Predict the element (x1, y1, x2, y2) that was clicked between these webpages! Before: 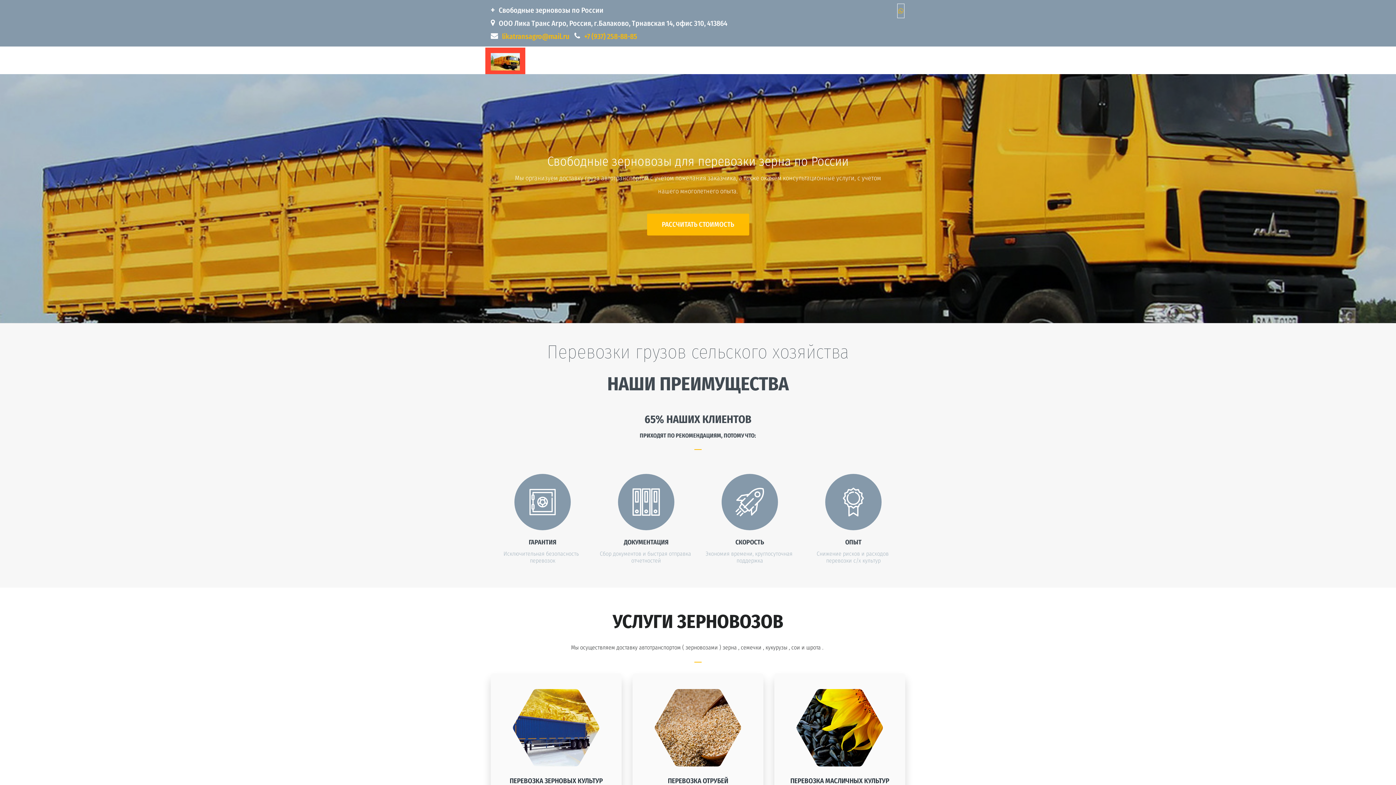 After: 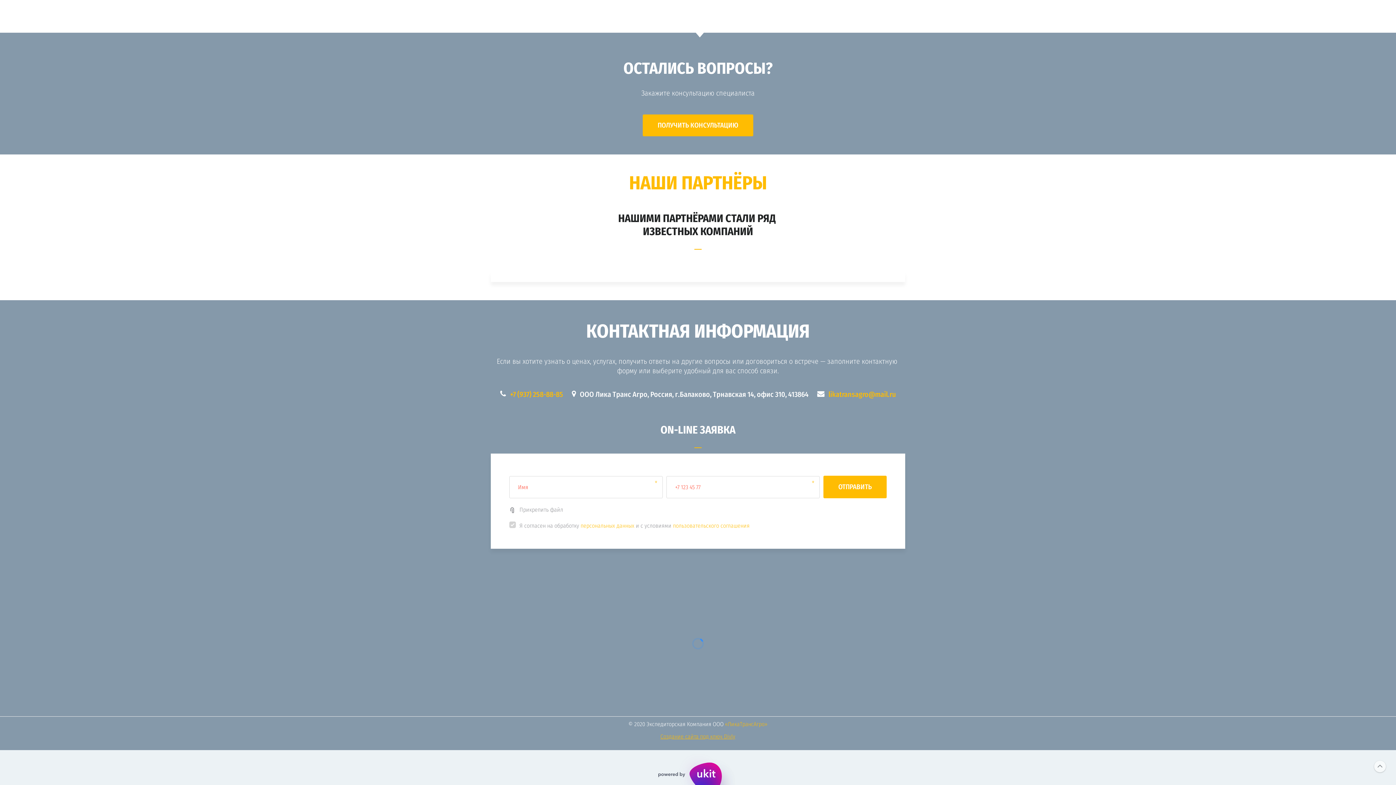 Action: label: НАШИ ПАРТНЁРЫ bbox: (751, 56, 792, 66)